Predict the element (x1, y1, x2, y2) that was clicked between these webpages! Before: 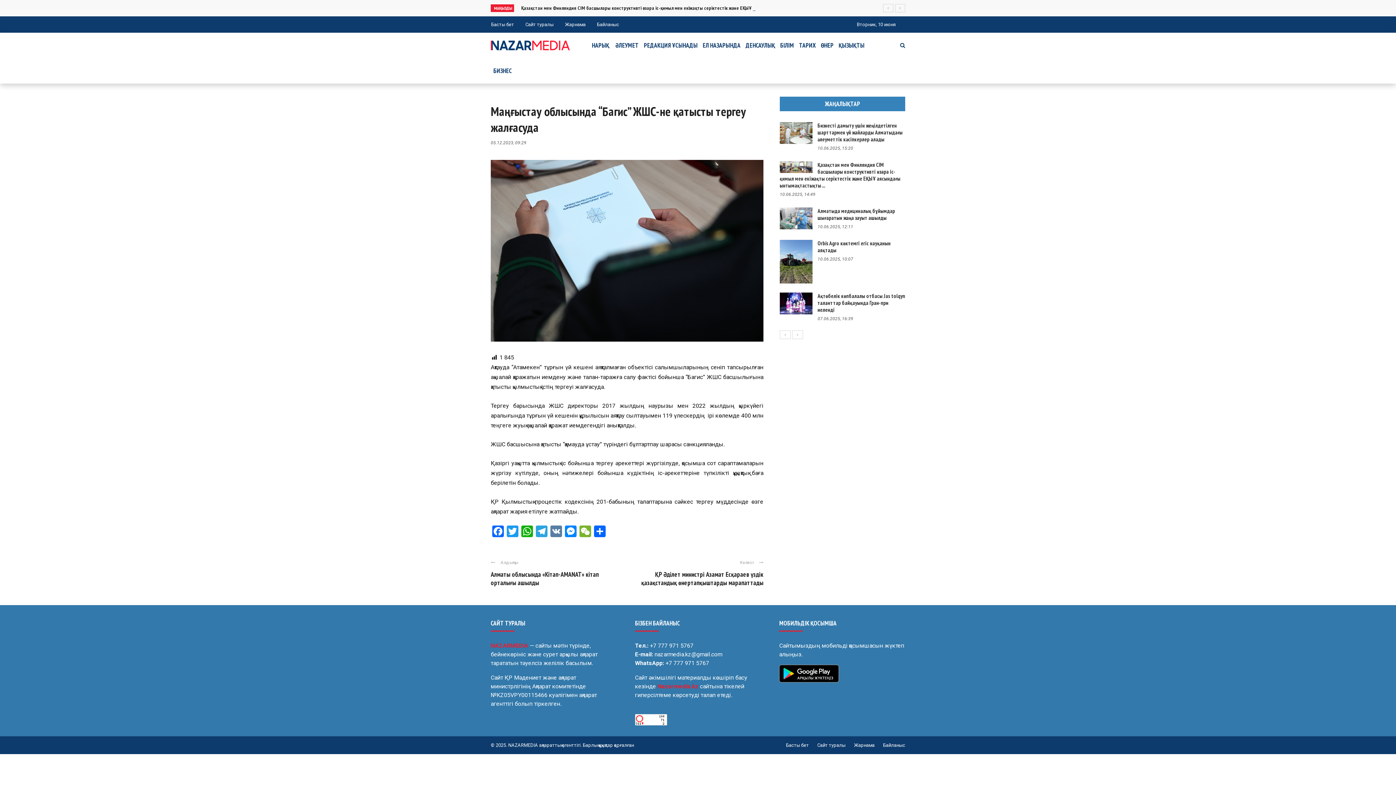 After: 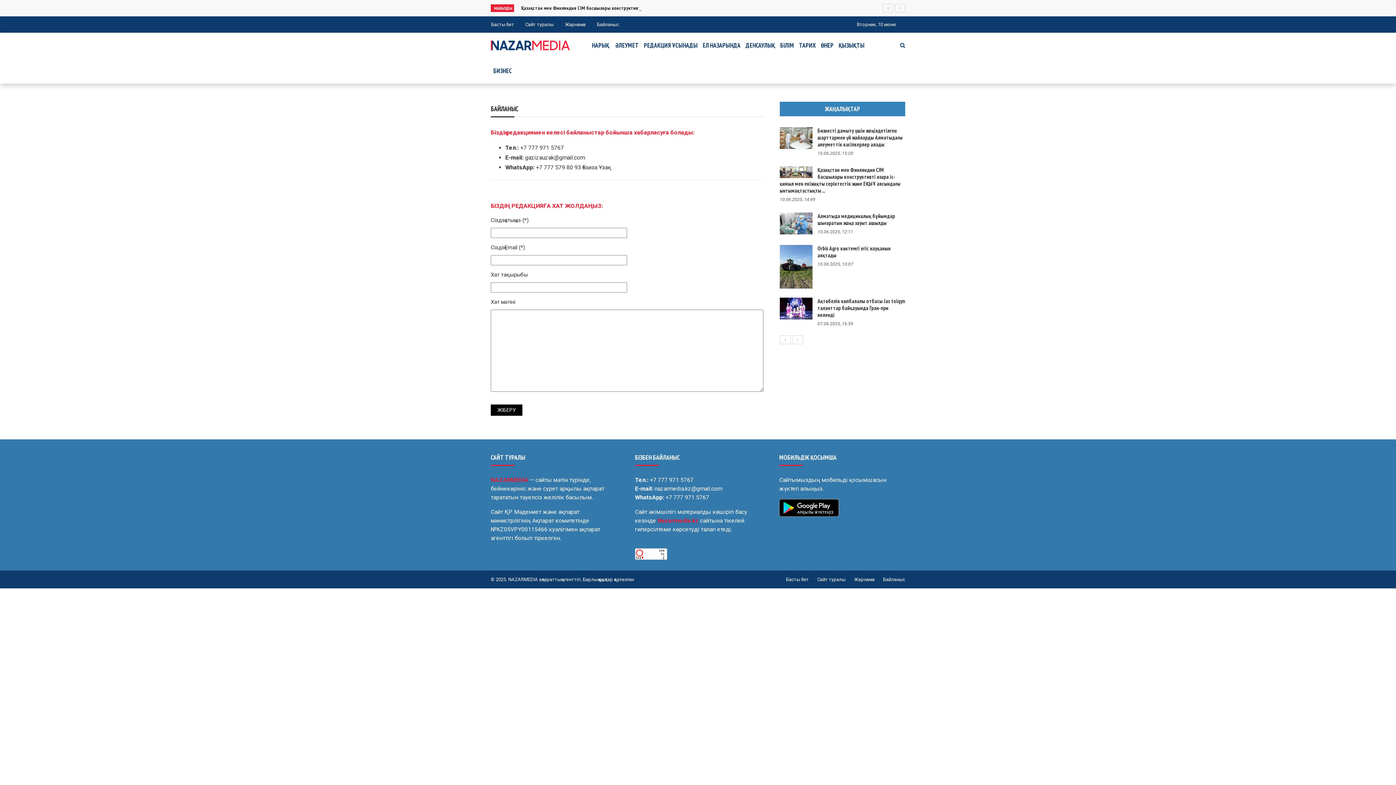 Action: label: Байланыс bbox: (597, 21, 619, 27)